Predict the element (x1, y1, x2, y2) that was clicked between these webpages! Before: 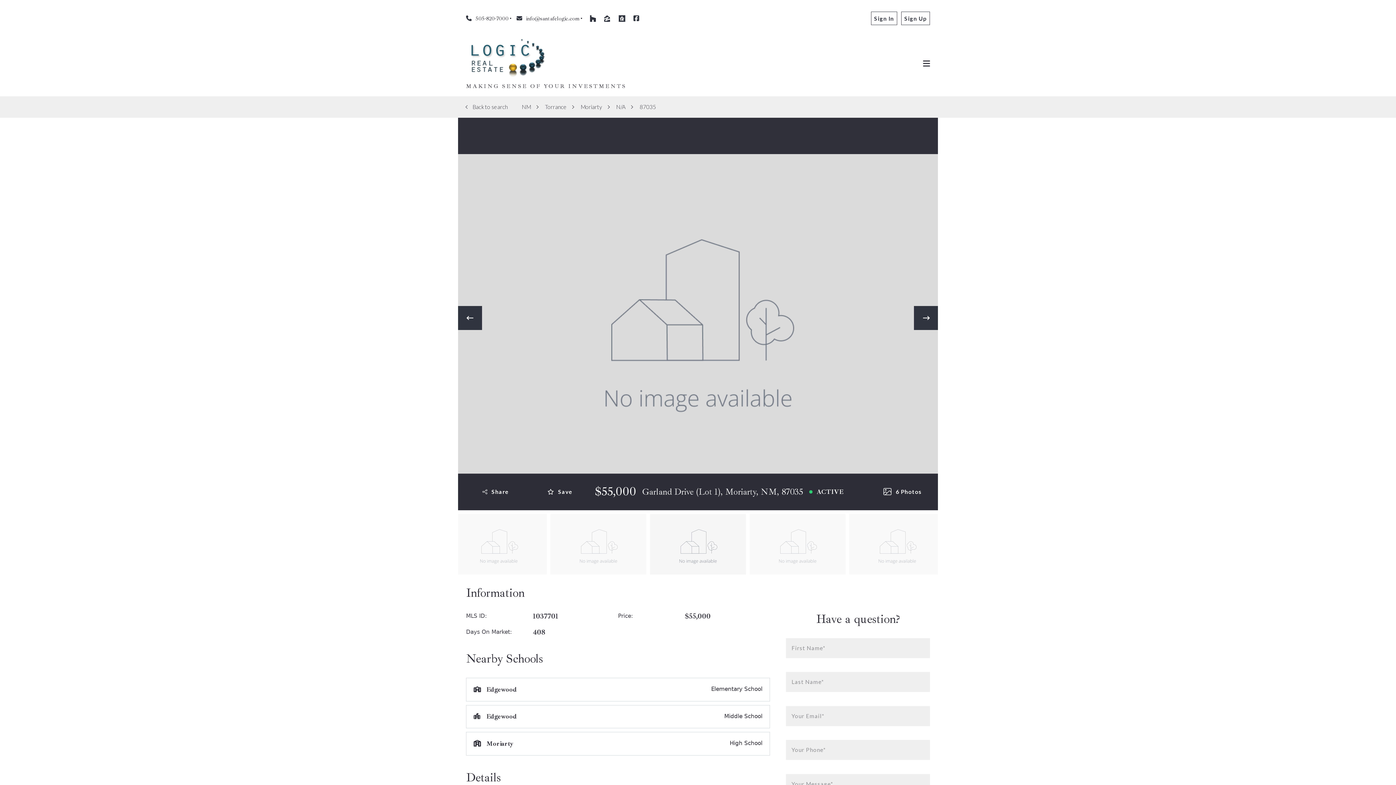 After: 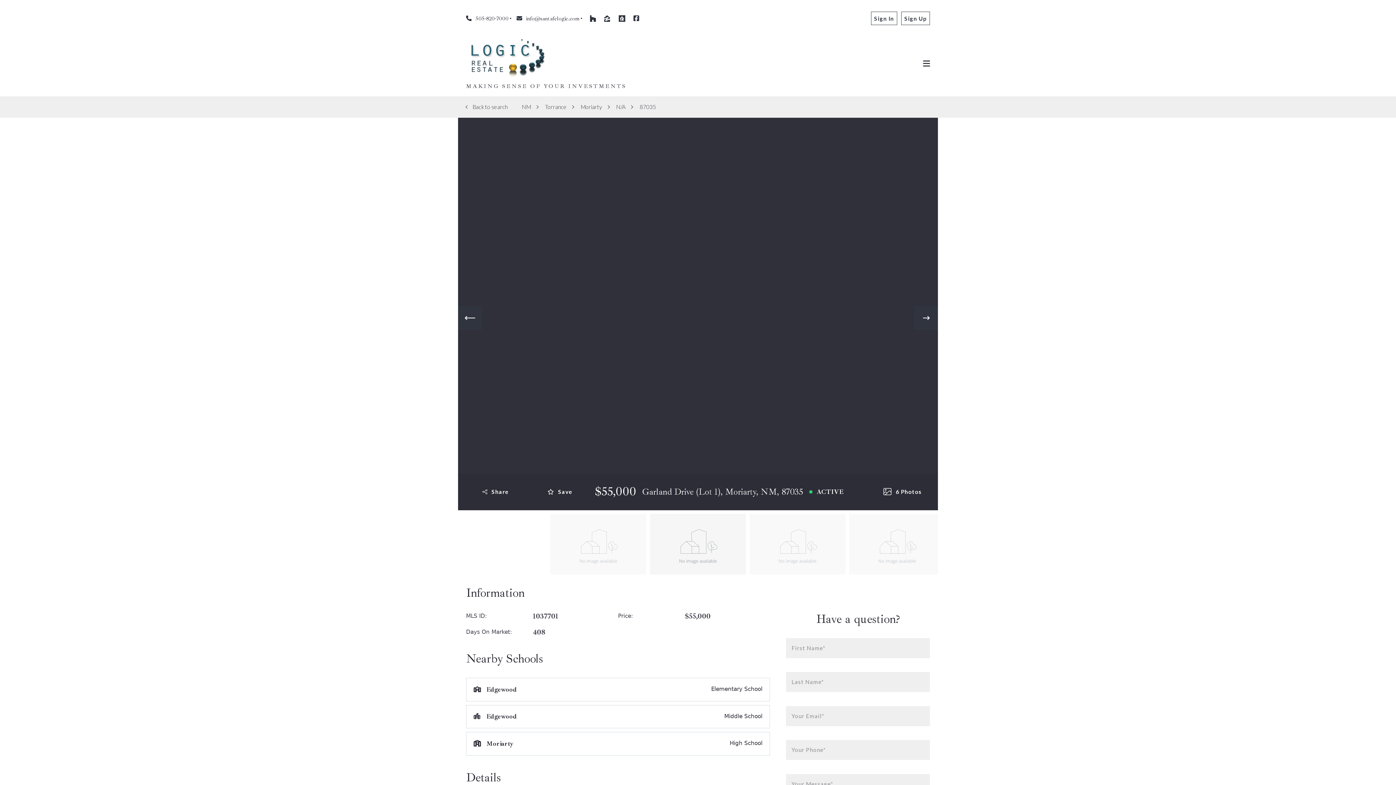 Action: bbox: (458, 306, 482, 330)